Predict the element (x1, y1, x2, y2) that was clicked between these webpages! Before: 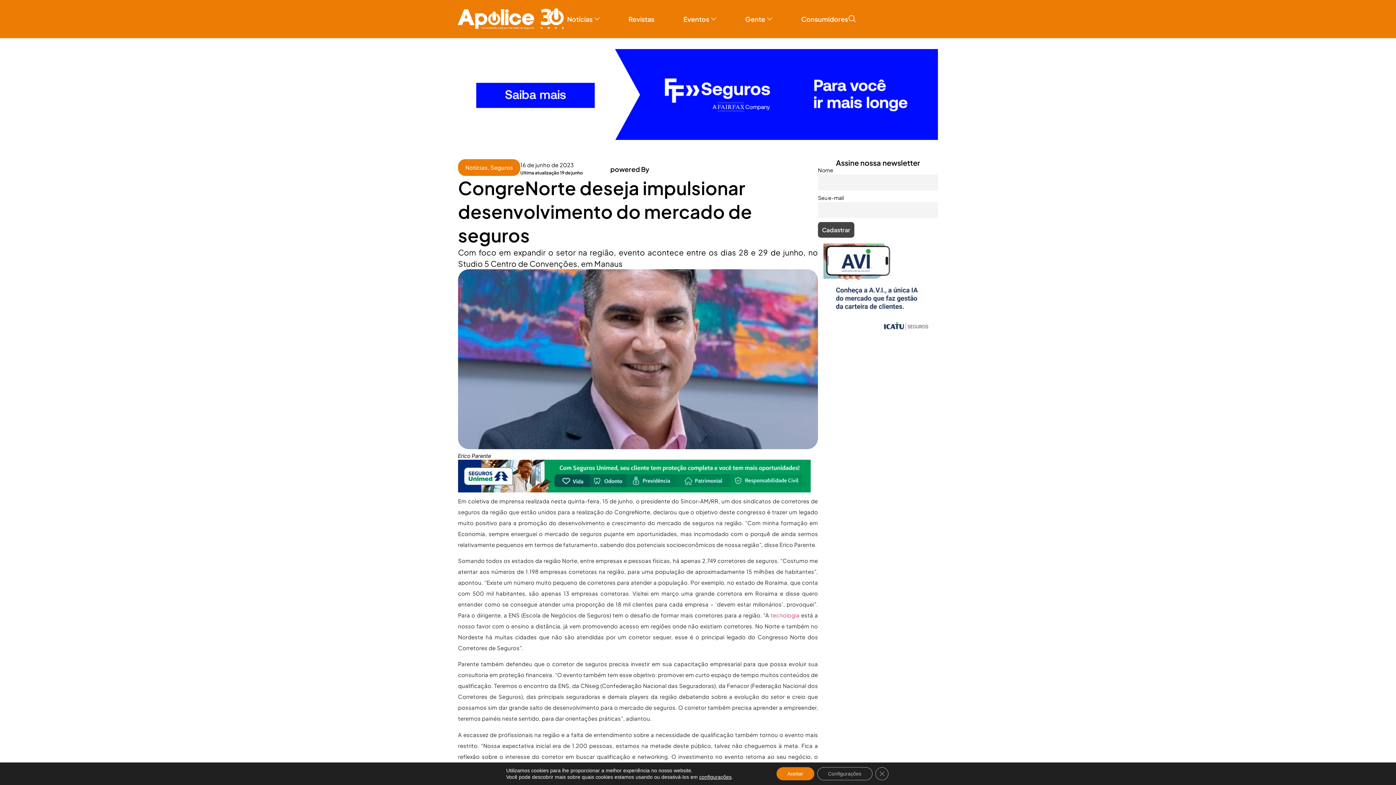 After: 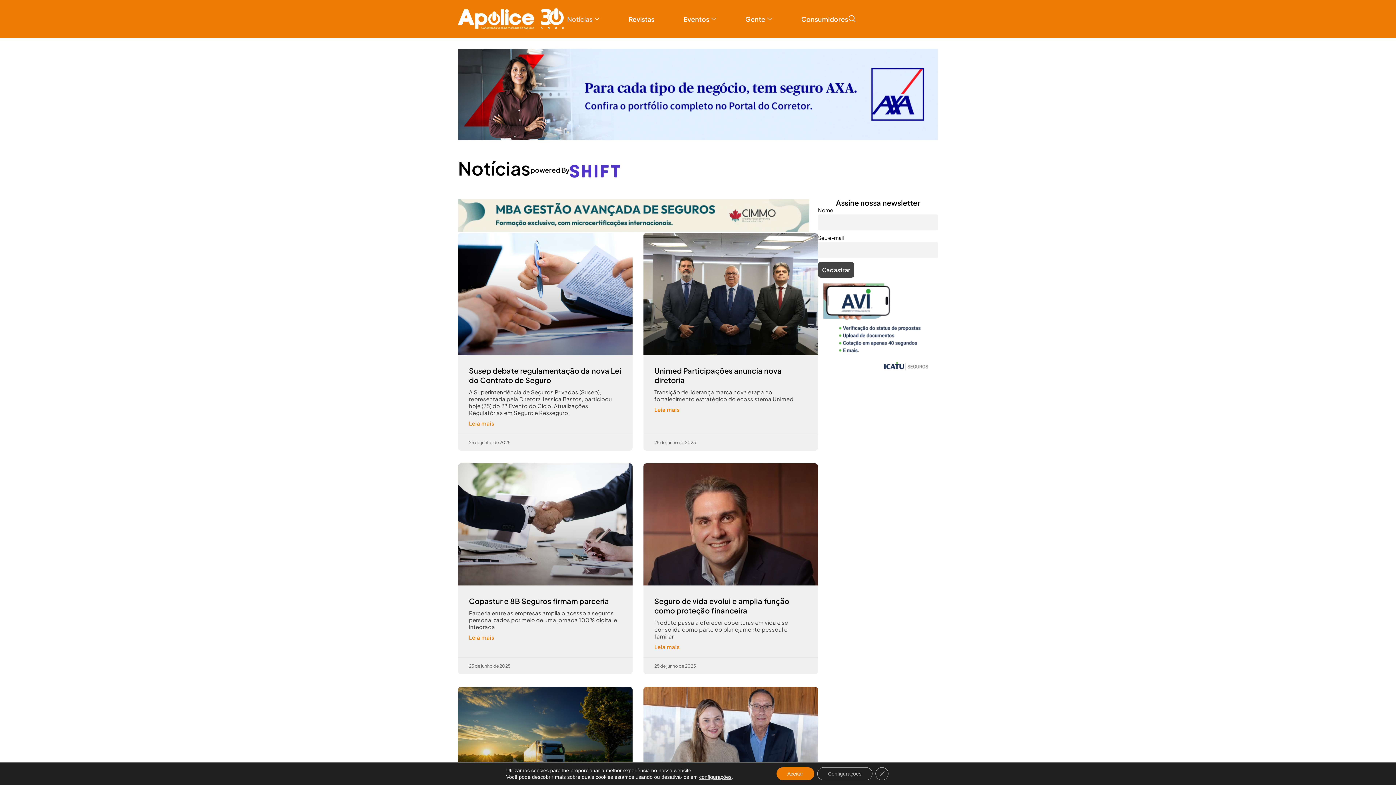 Action: bbox: (552, 13, 614, 24) label: Notícias